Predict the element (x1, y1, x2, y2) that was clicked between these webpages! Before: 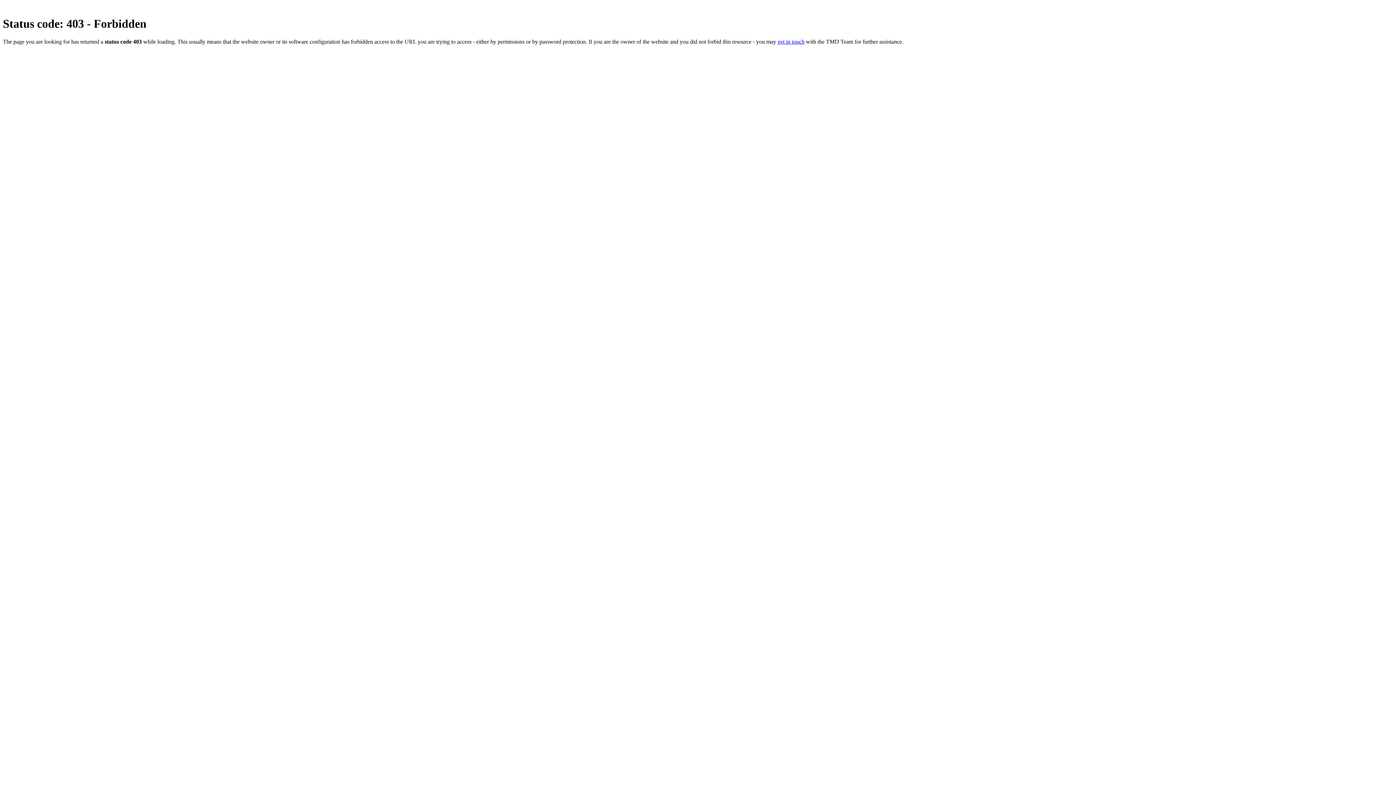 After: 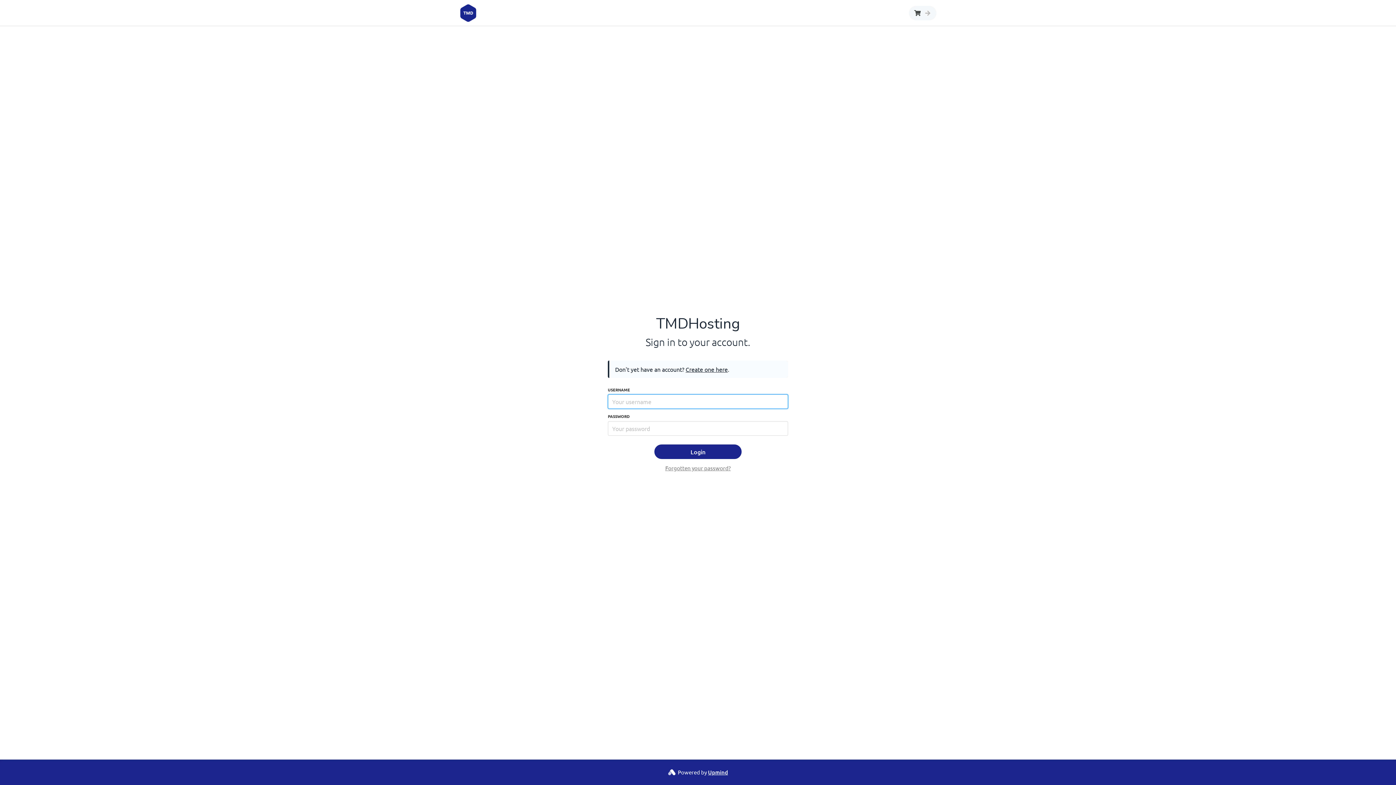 Action: label: get in touch bbox: (777, 38, 804, 44)